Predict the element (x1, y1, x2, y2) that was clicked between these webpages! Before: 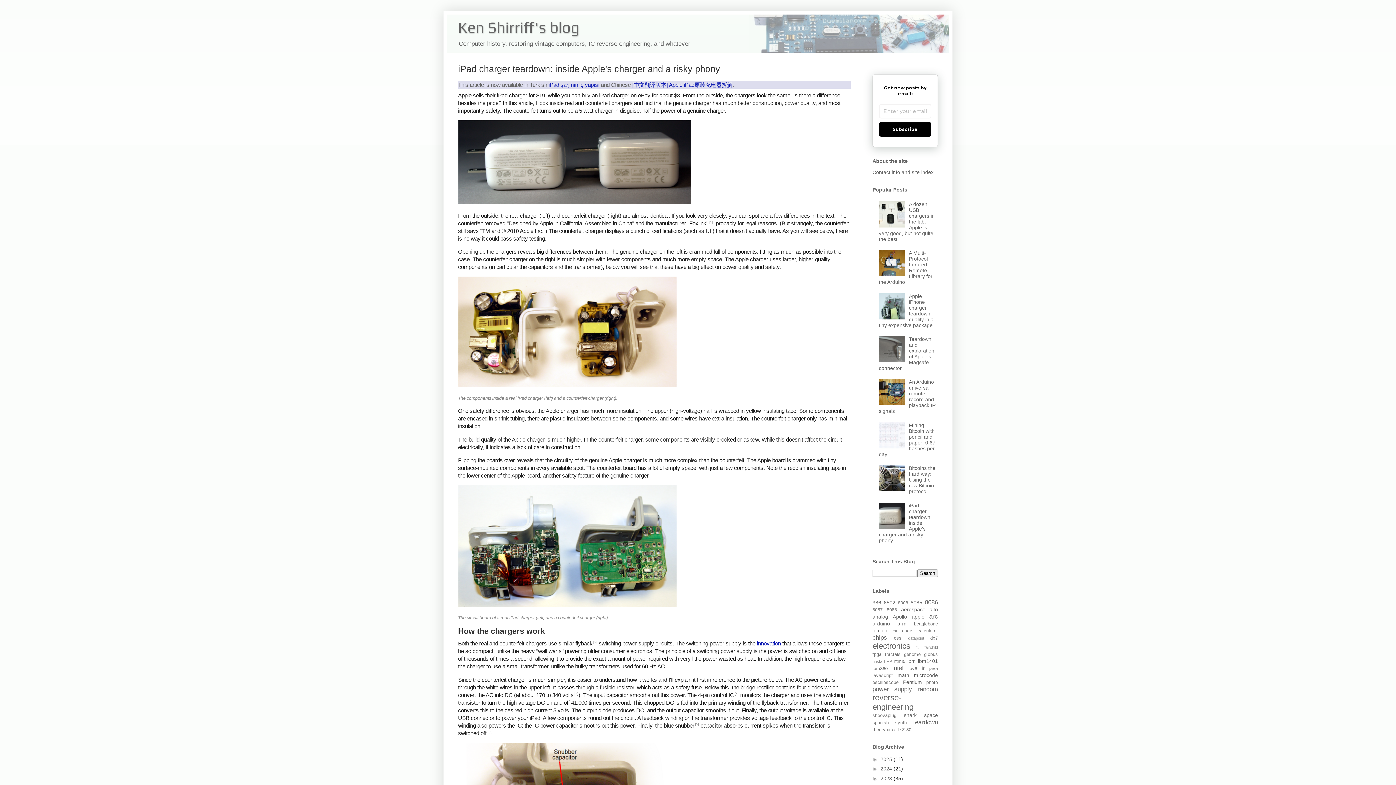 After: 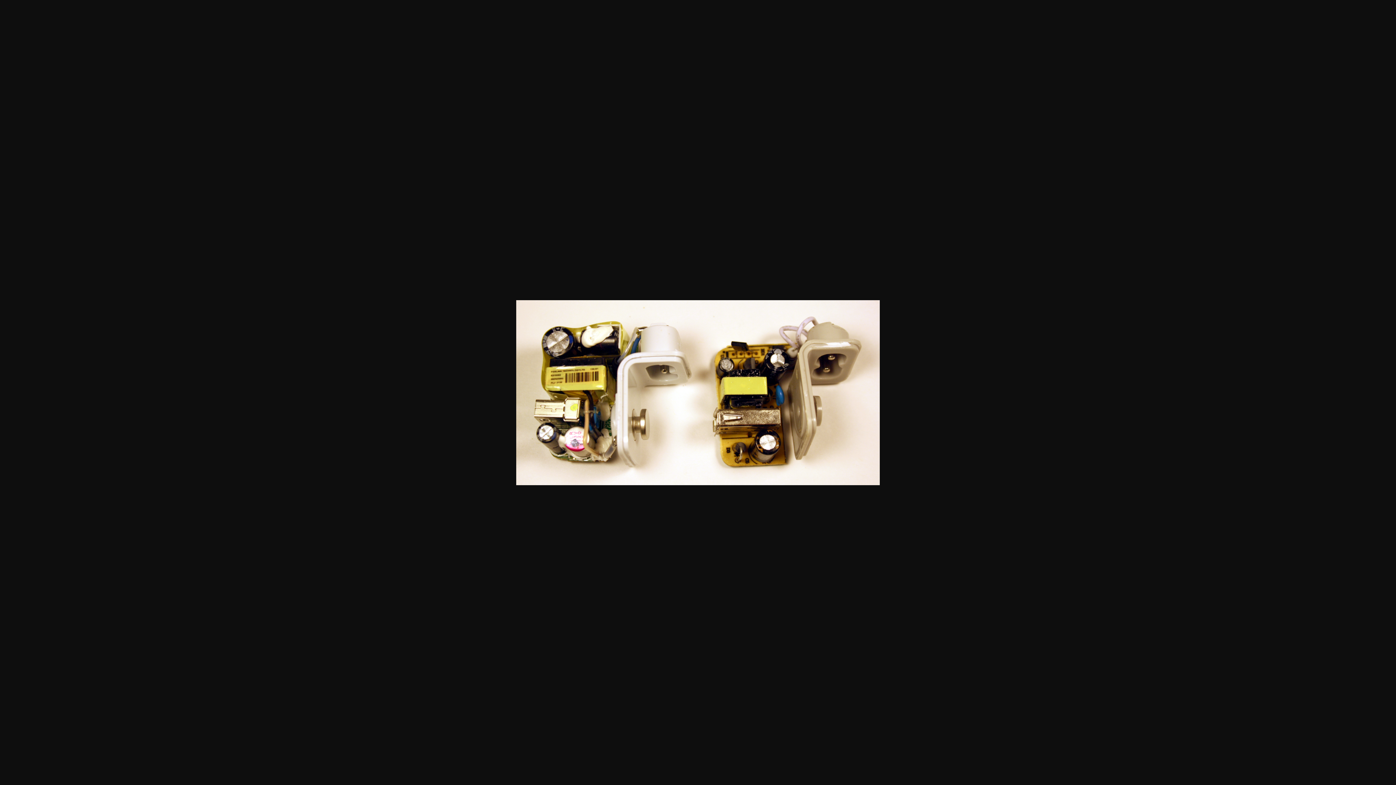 Action: bbox: (458, 383, 677, 389)